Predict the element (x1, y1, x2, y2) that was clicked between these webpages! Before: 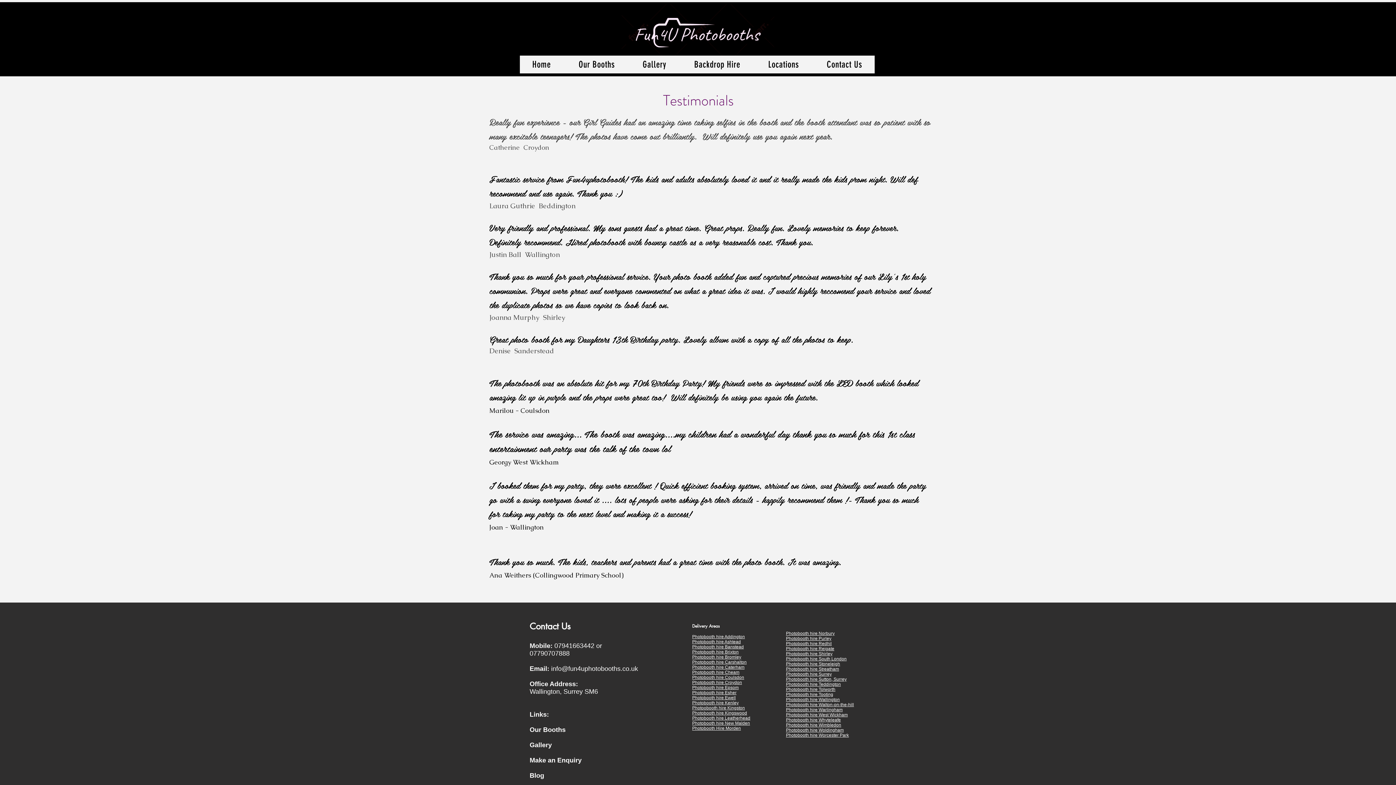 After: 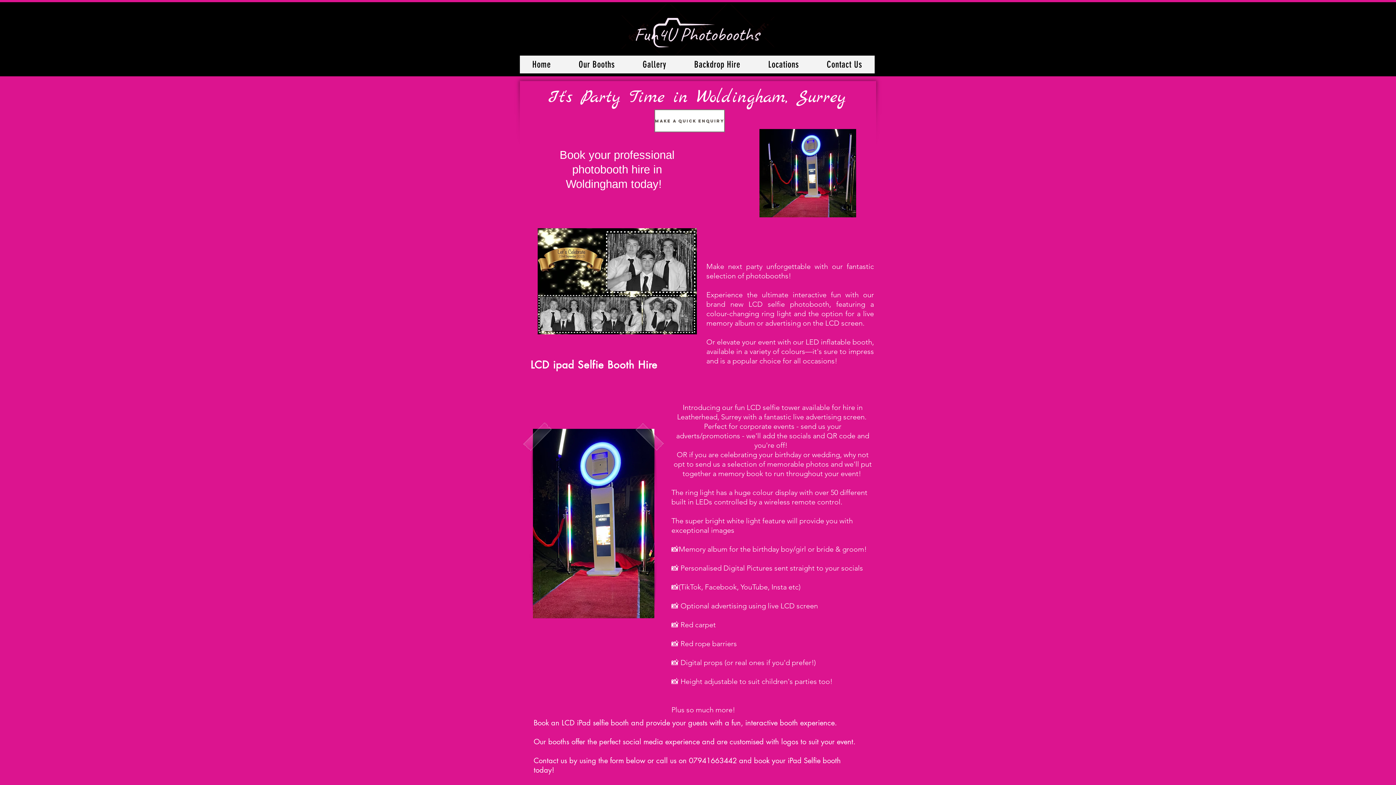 Action: label: Photobooth hire Woldingham bbox: (786, 728, 844, 733)